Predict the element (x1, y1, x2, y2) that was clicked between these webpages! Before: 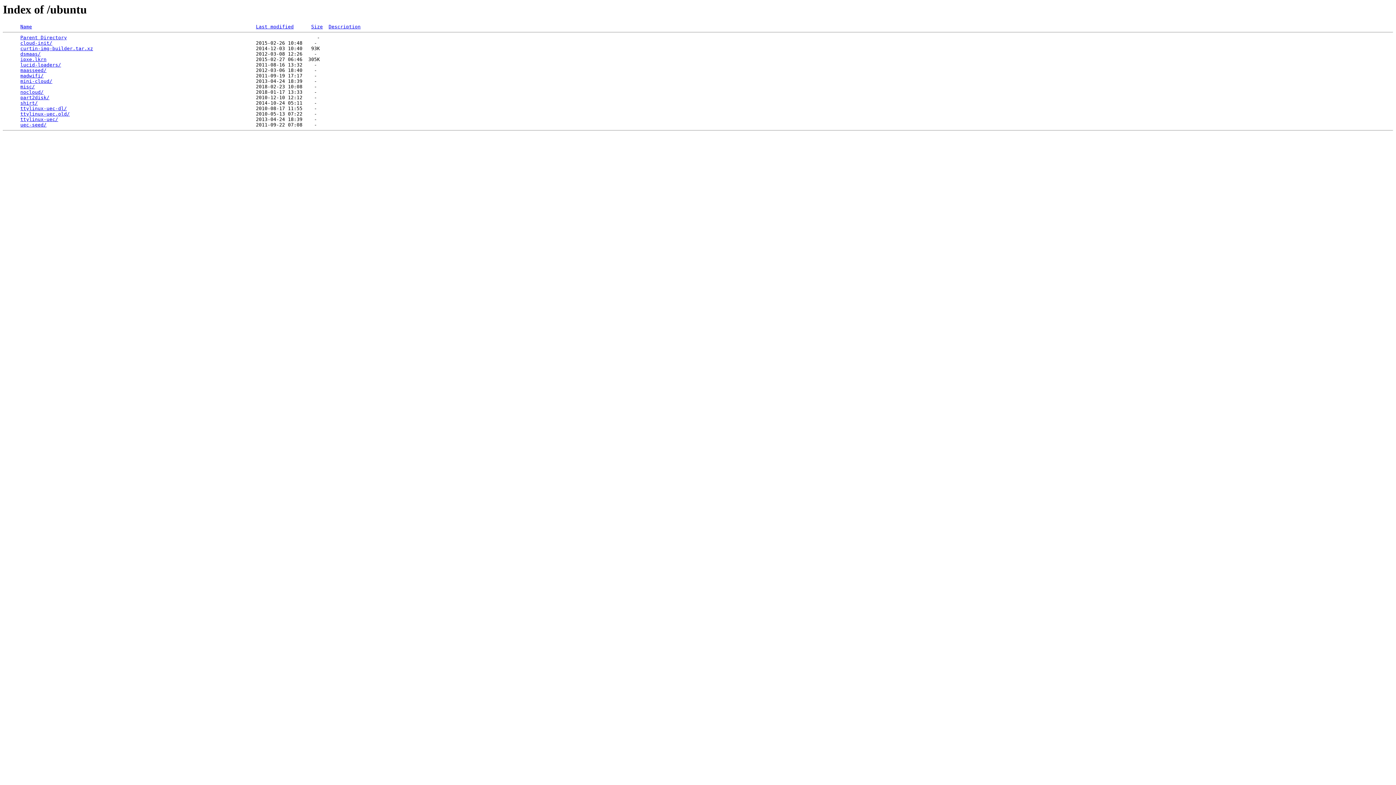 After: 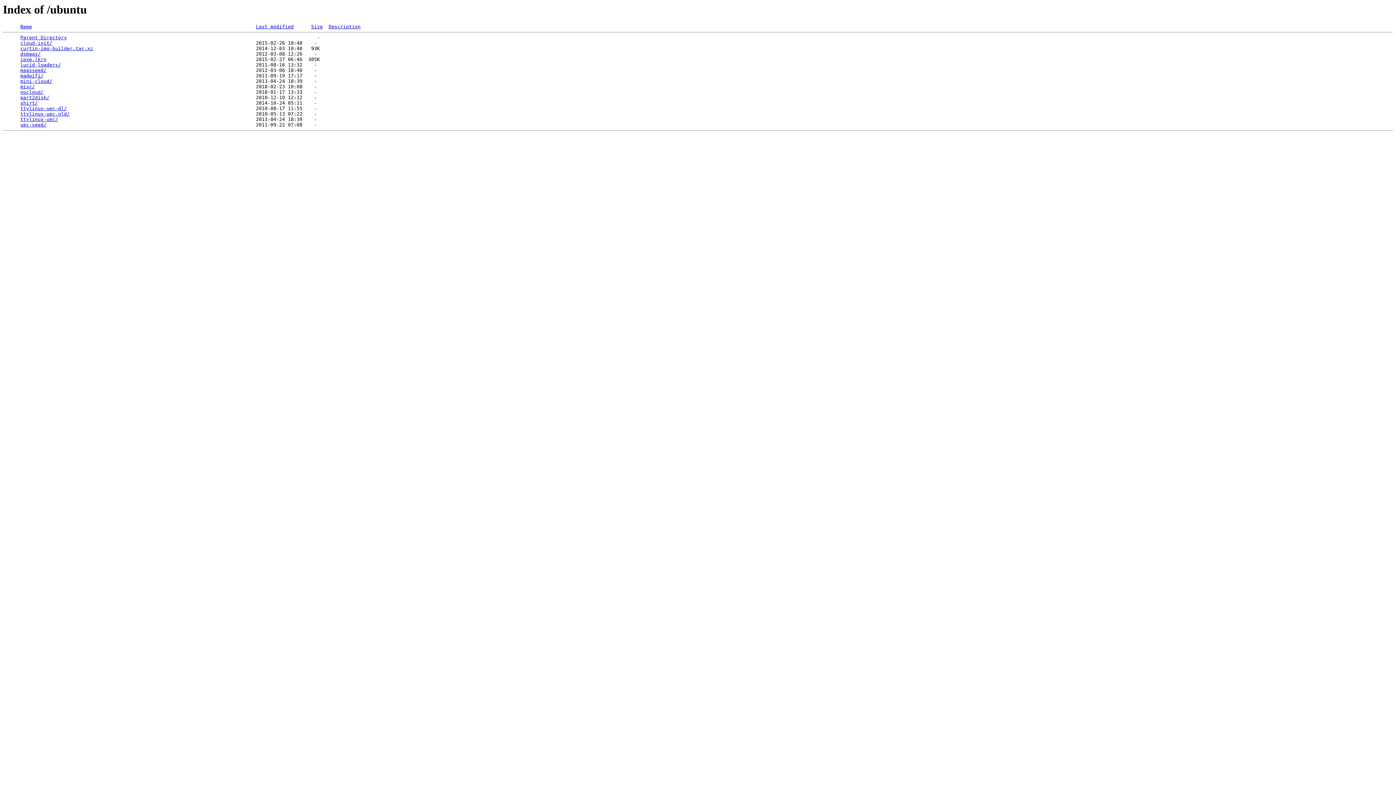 Action: label: ipxe.lkrn bbox: (20, 56, 46, 62)